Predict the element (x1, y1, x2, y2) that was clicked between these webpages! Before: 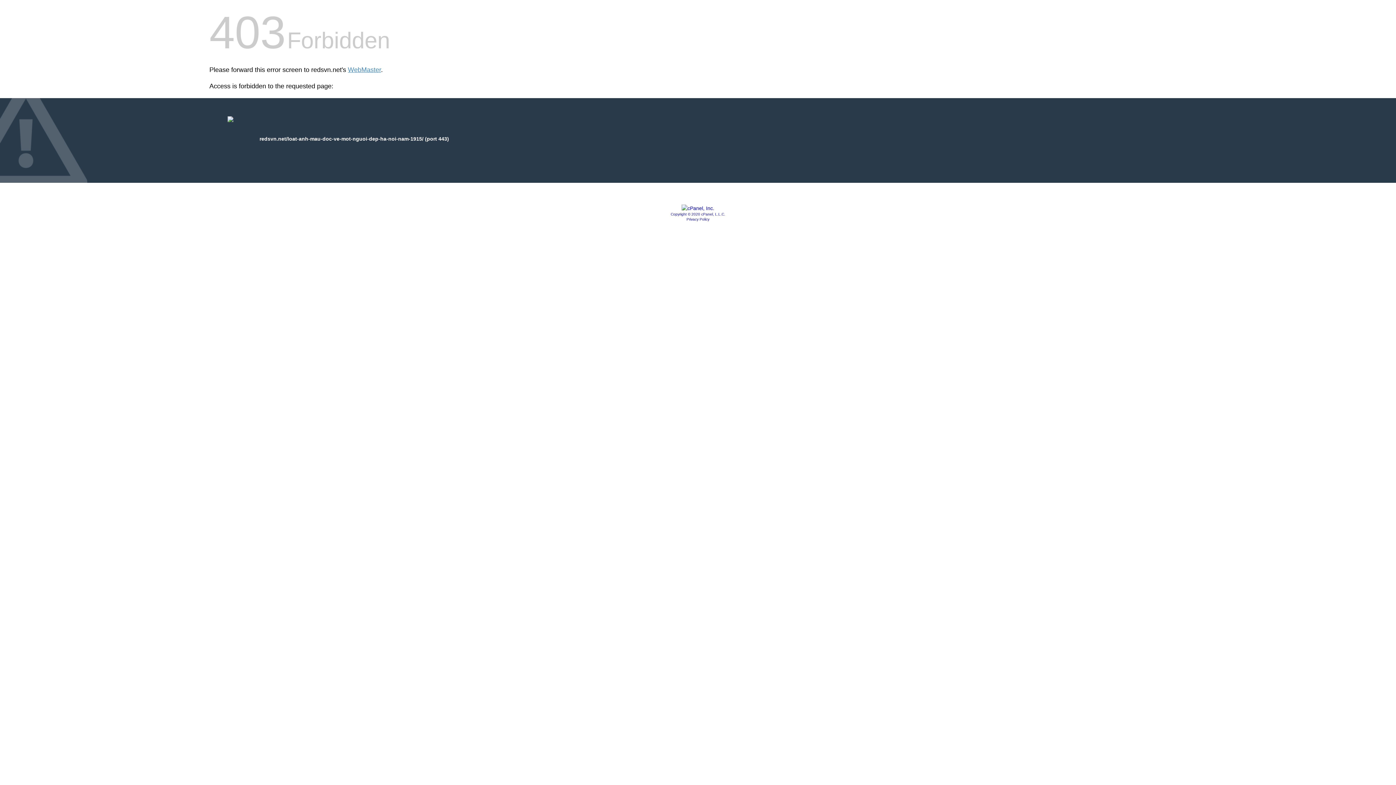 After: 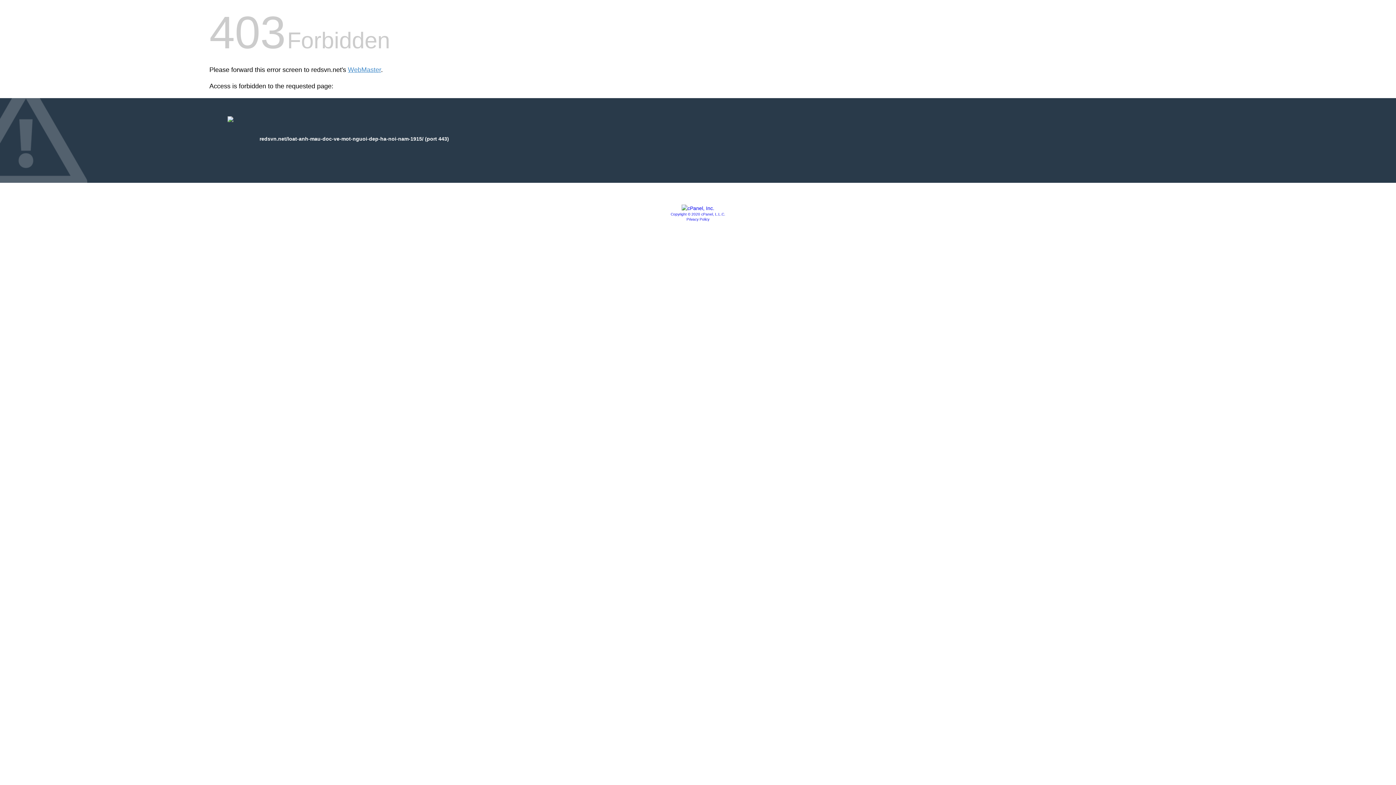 Action: bbox: (681, 205, 714, 211)